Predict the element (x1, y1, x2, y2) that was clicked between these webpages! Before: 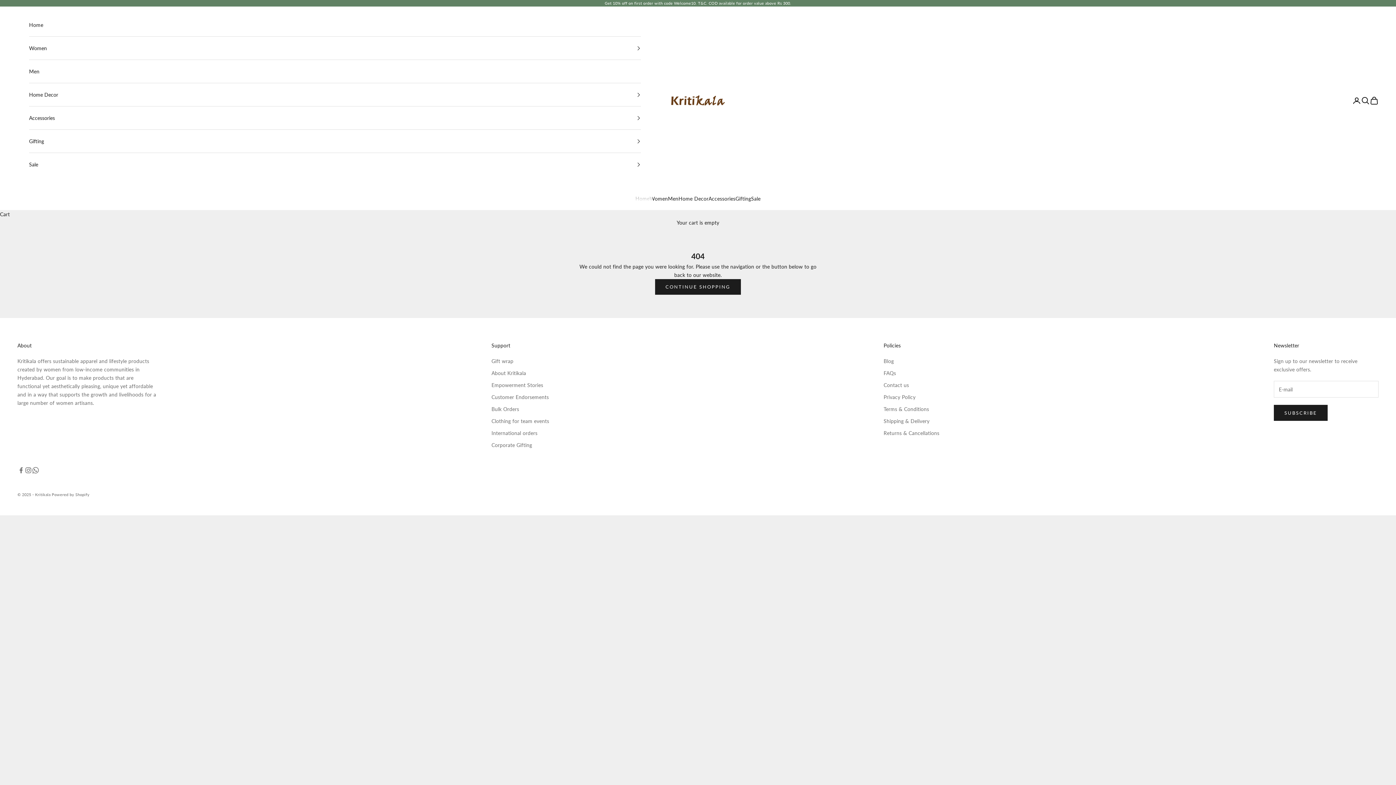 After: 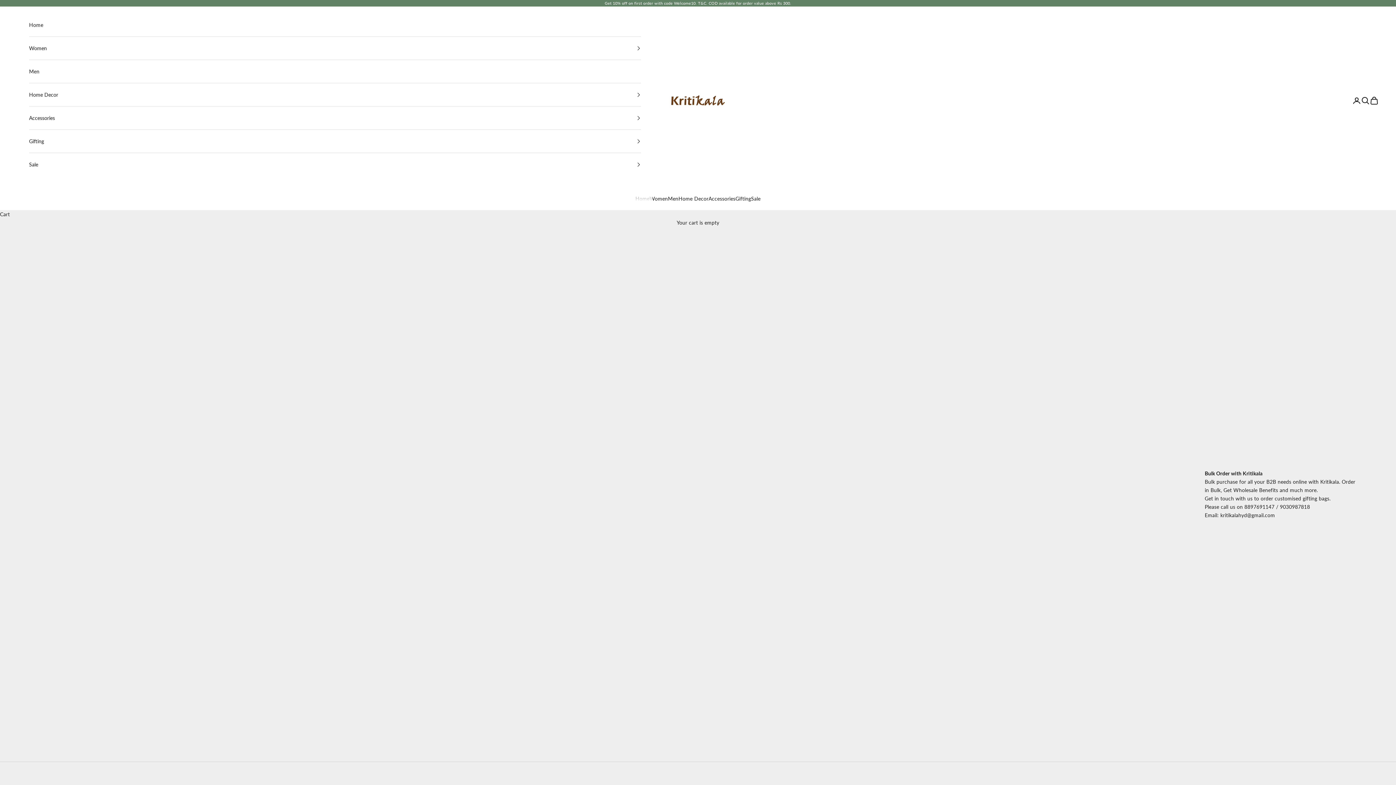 Action: label: Bulk Orders bbox: (491, 406, 519, 412)